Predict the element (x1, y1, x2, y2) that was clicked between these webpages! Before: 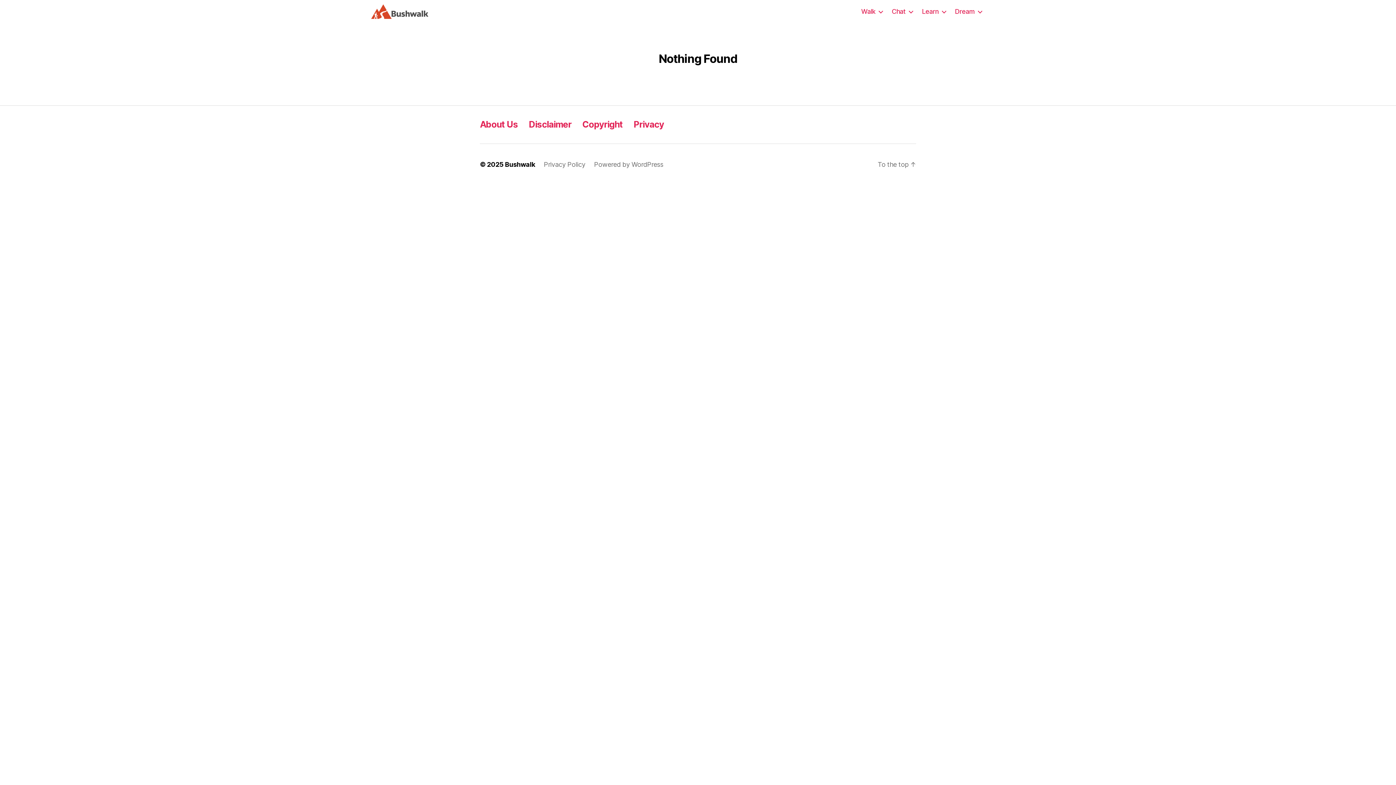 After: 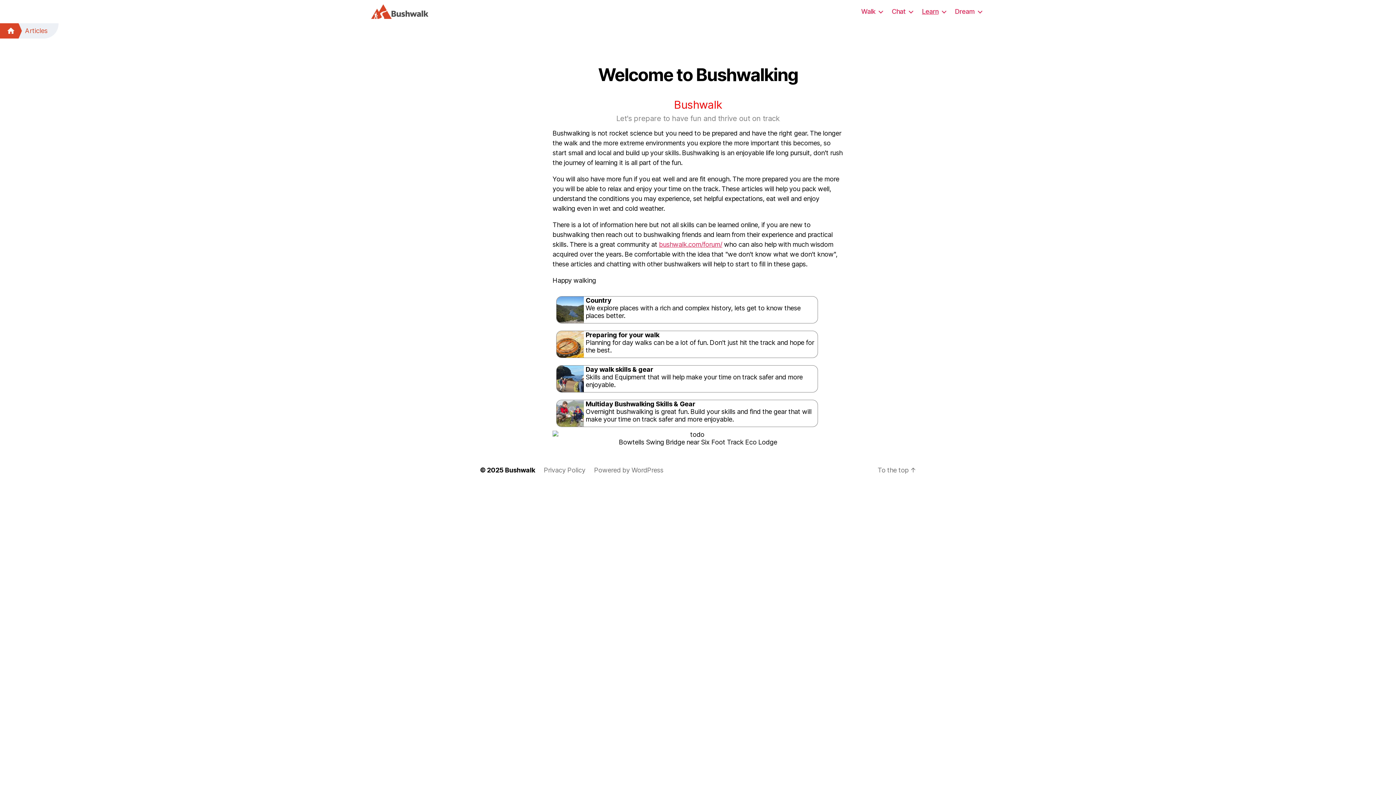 Action: label: Learn bbox: (922, 7, 946, 15)